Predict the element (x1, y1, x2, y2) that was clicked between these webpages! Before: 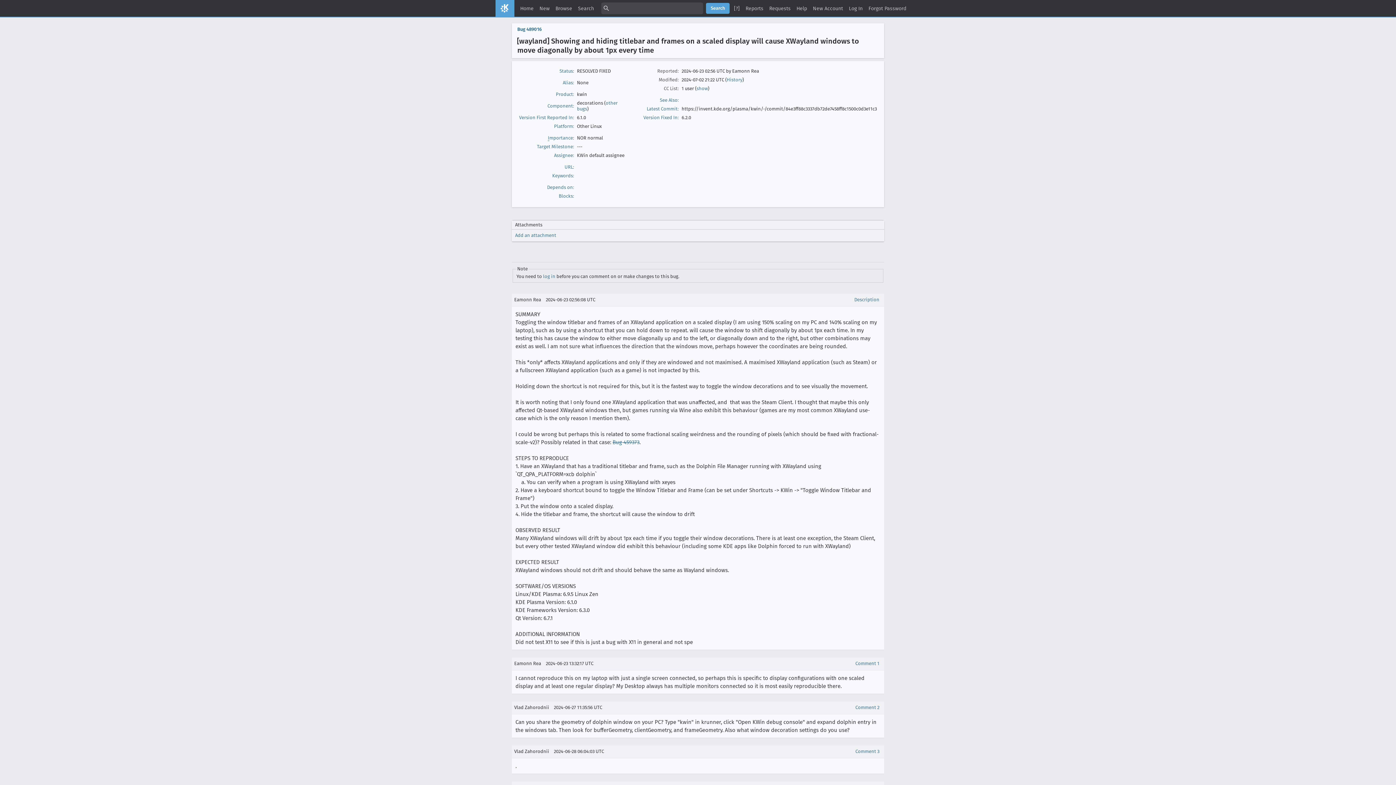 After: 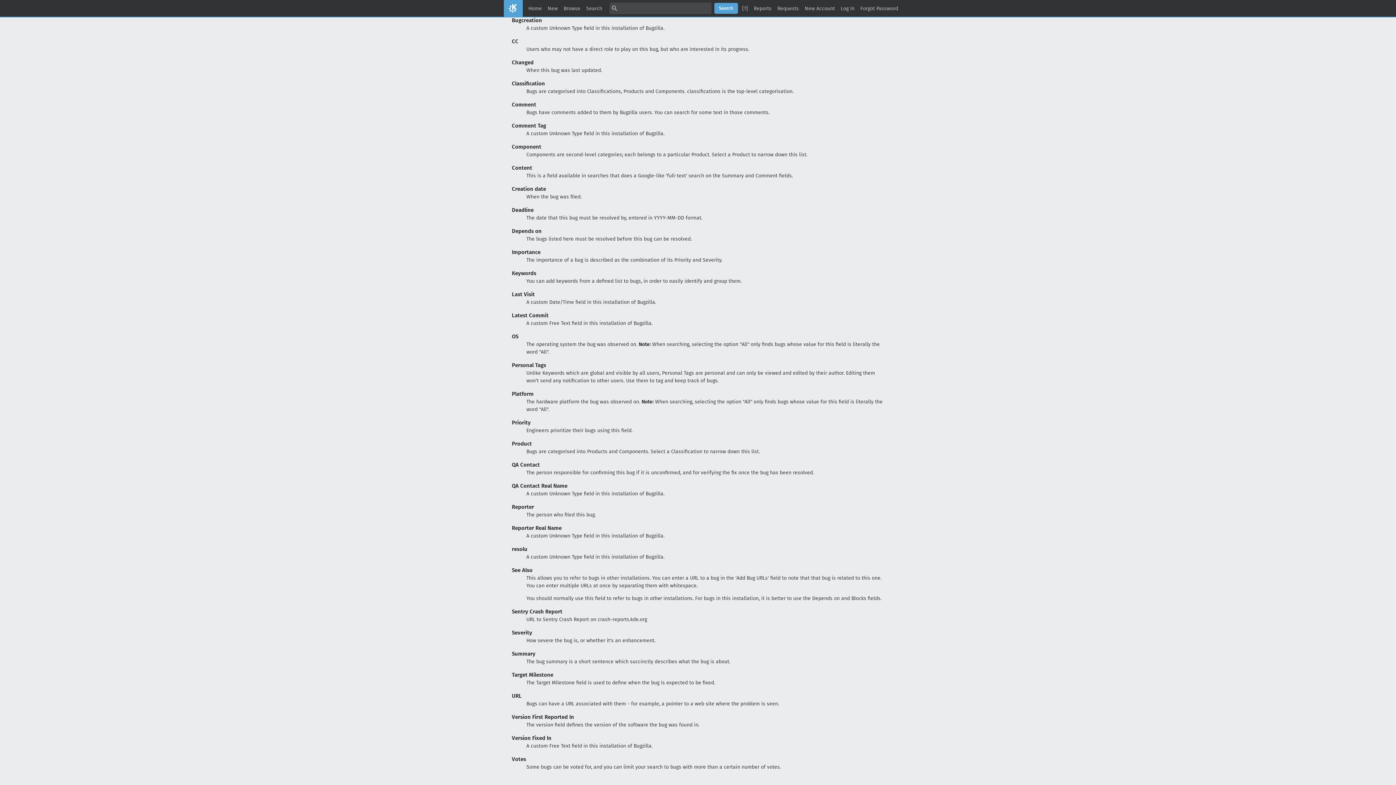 Action: label: See Also: bbox: (660, 97, 678, 102)